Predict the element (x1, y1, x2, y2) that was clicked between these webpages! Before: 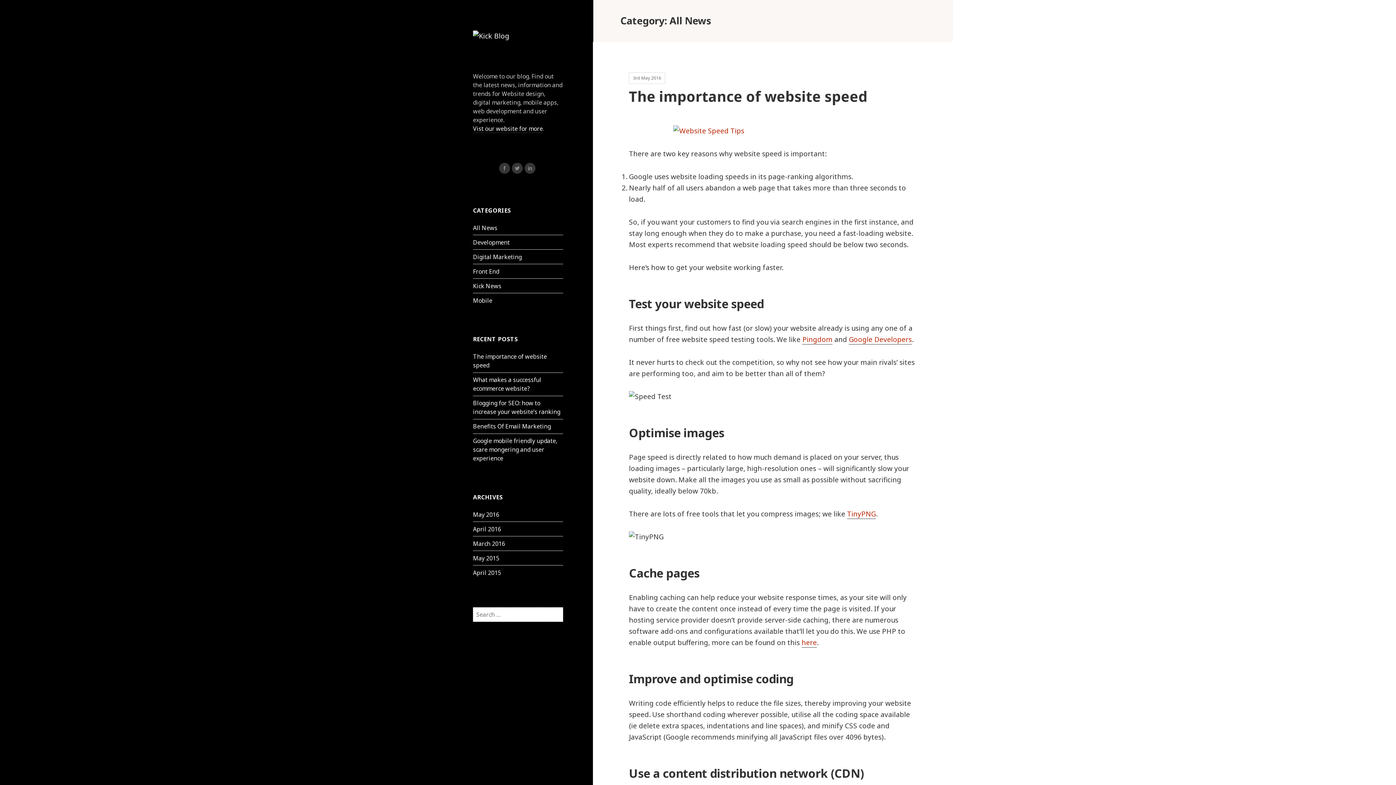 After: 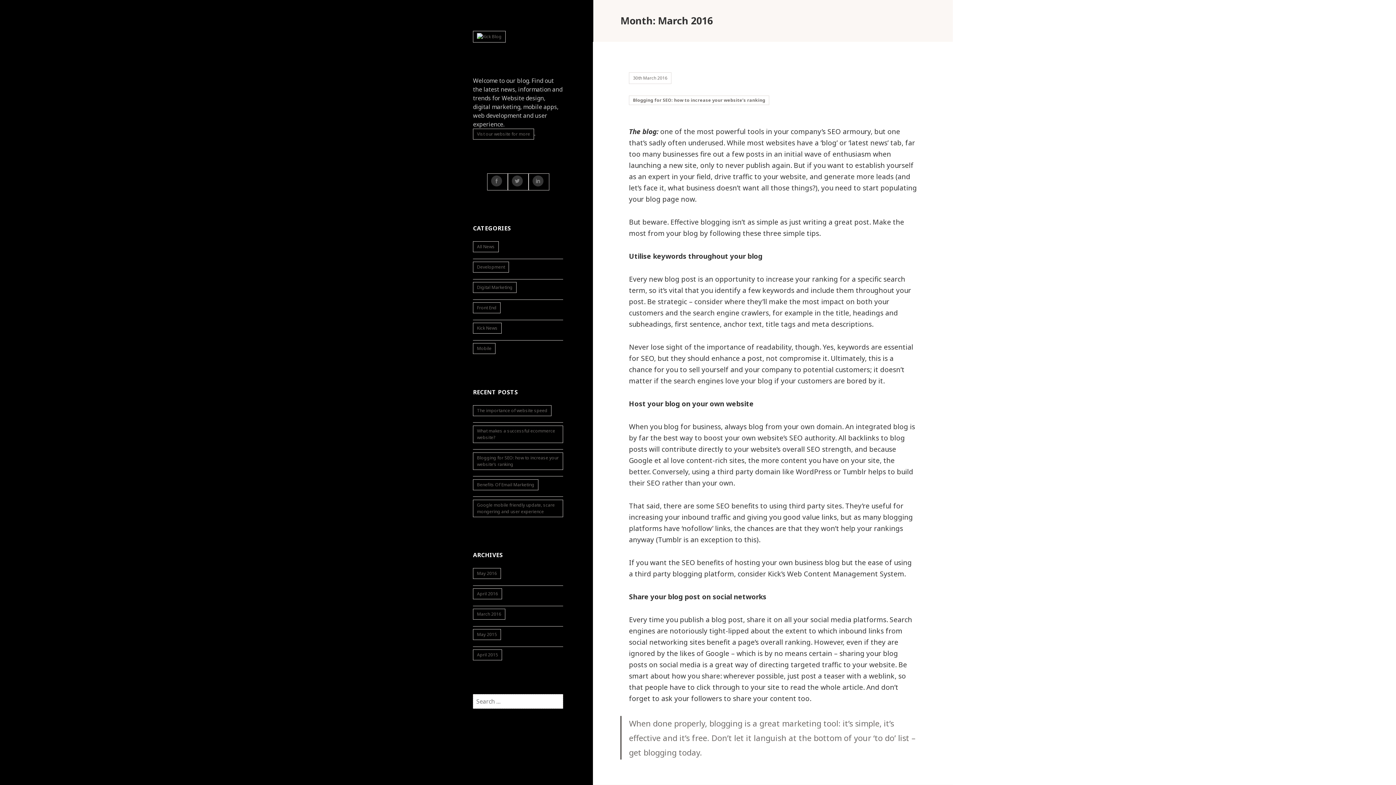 Action: label: March 2016 bbox: (473, 539, 505, 547)